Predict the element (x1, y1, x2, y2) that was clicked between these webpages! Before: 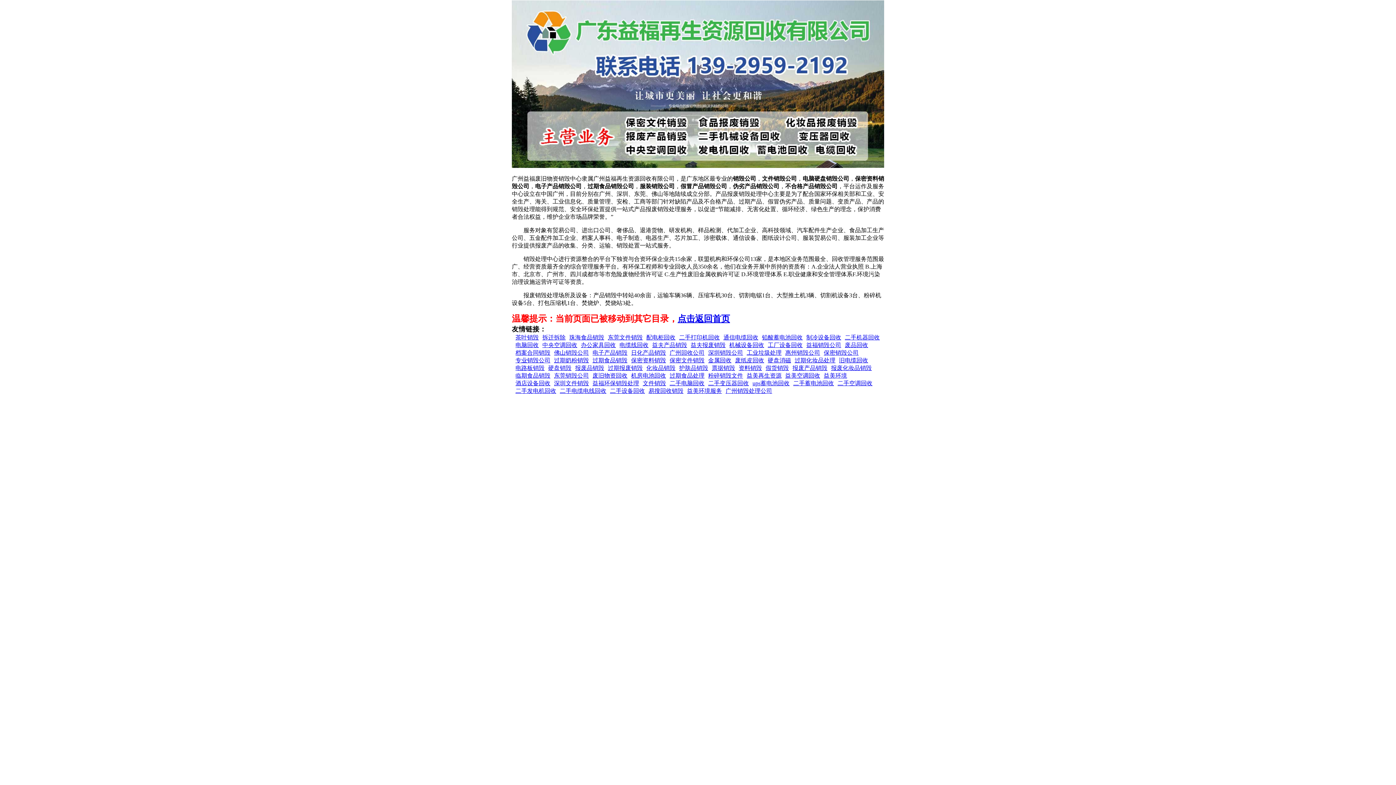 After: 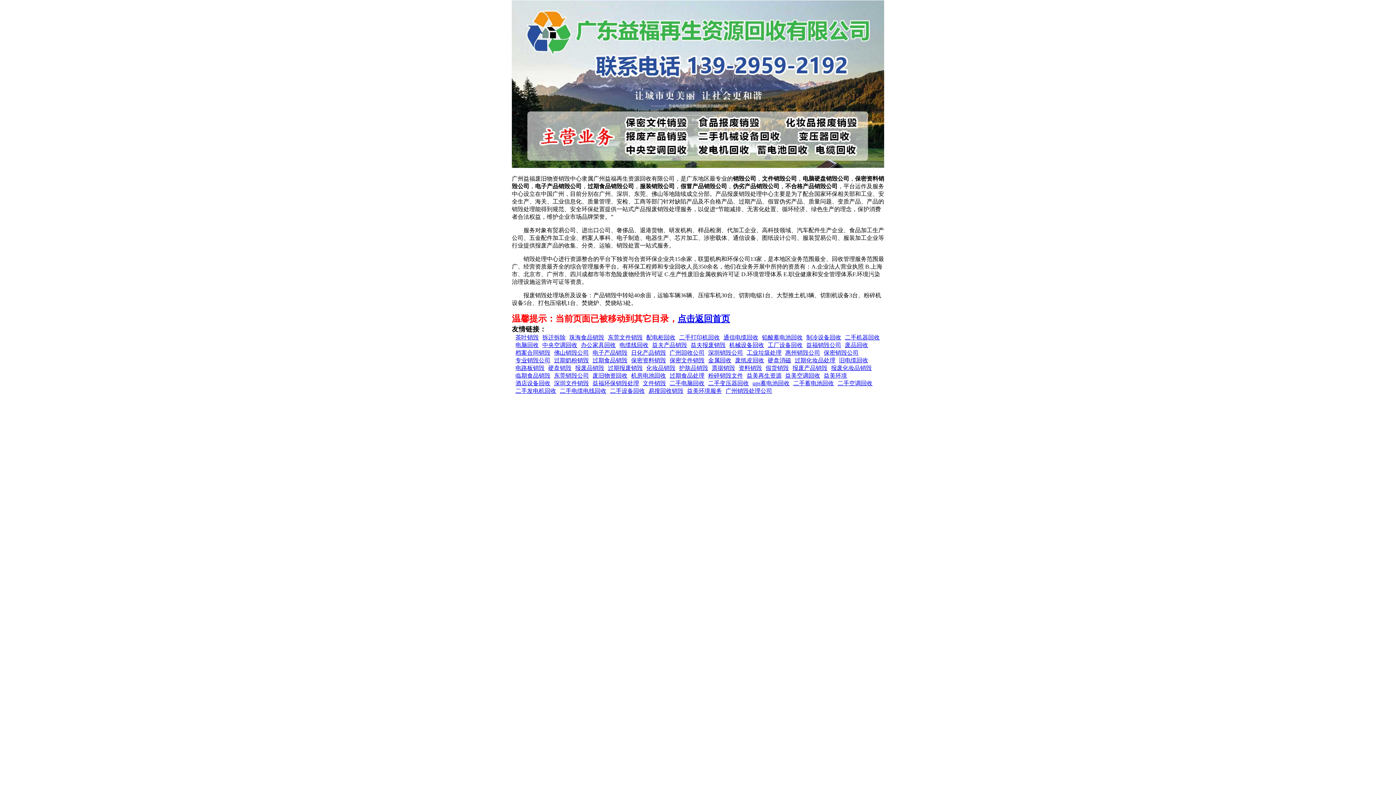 Action: bbox: (592, 349, 627, 355) label: 电子产品销毁